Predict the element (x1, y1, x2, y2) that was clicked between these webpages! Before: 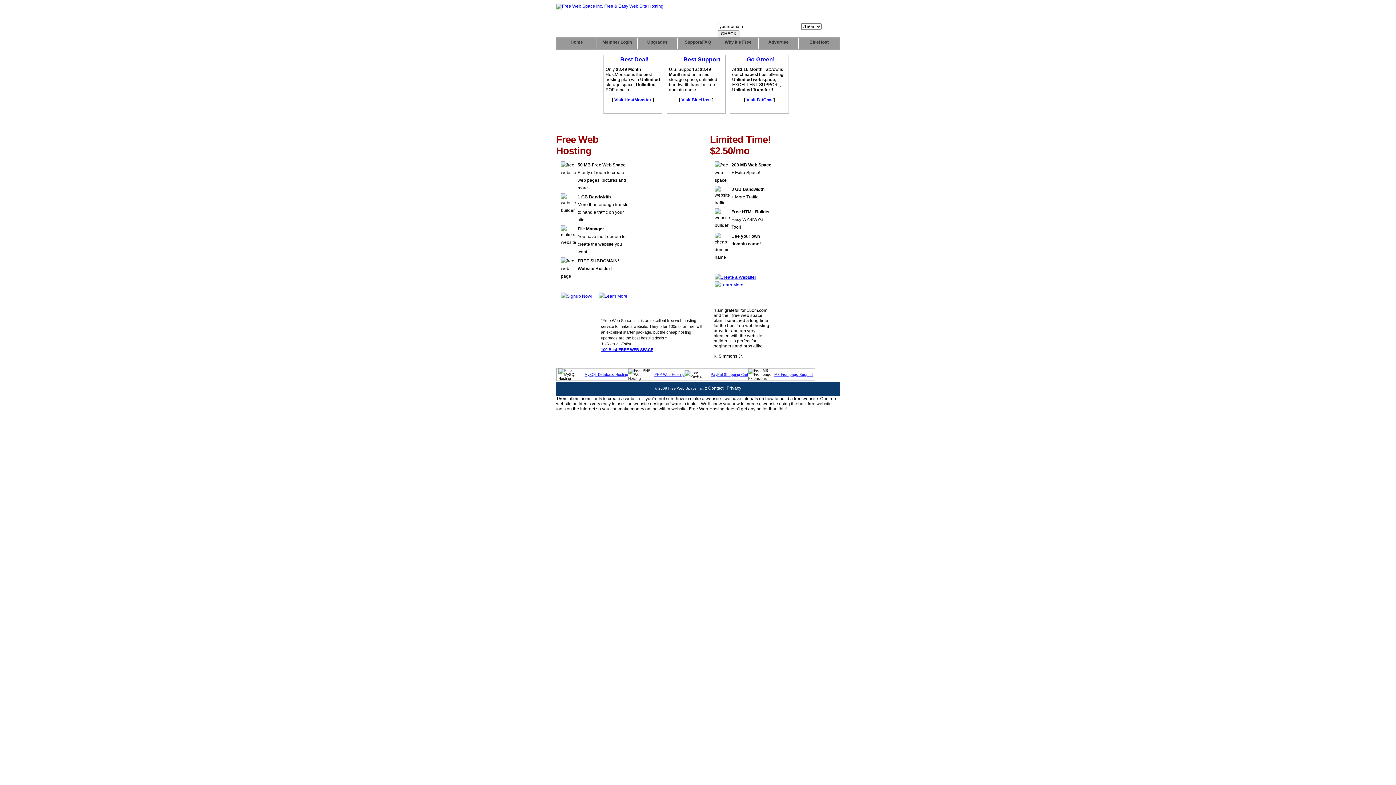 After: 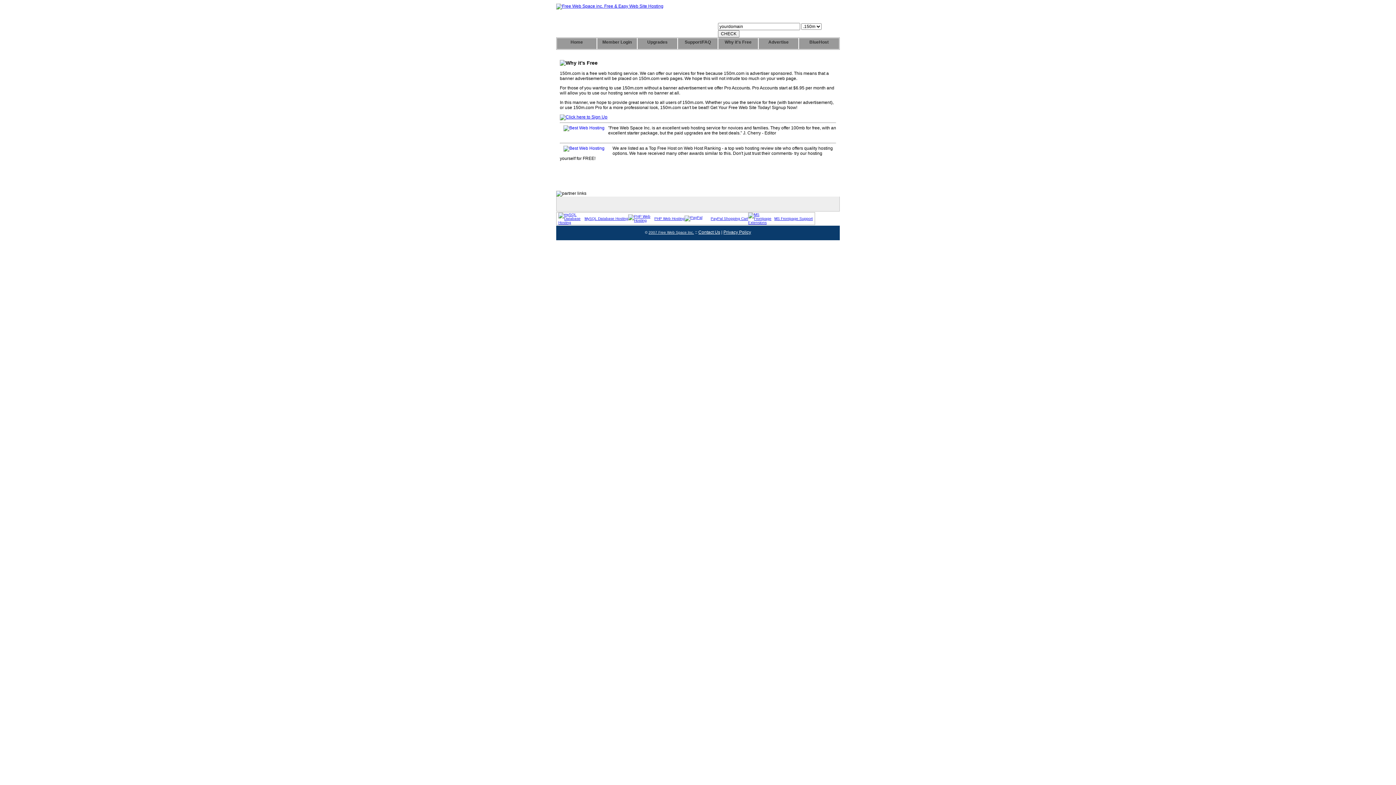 Action: bbox: (718, 38, 758, 49) label: Why it's Free